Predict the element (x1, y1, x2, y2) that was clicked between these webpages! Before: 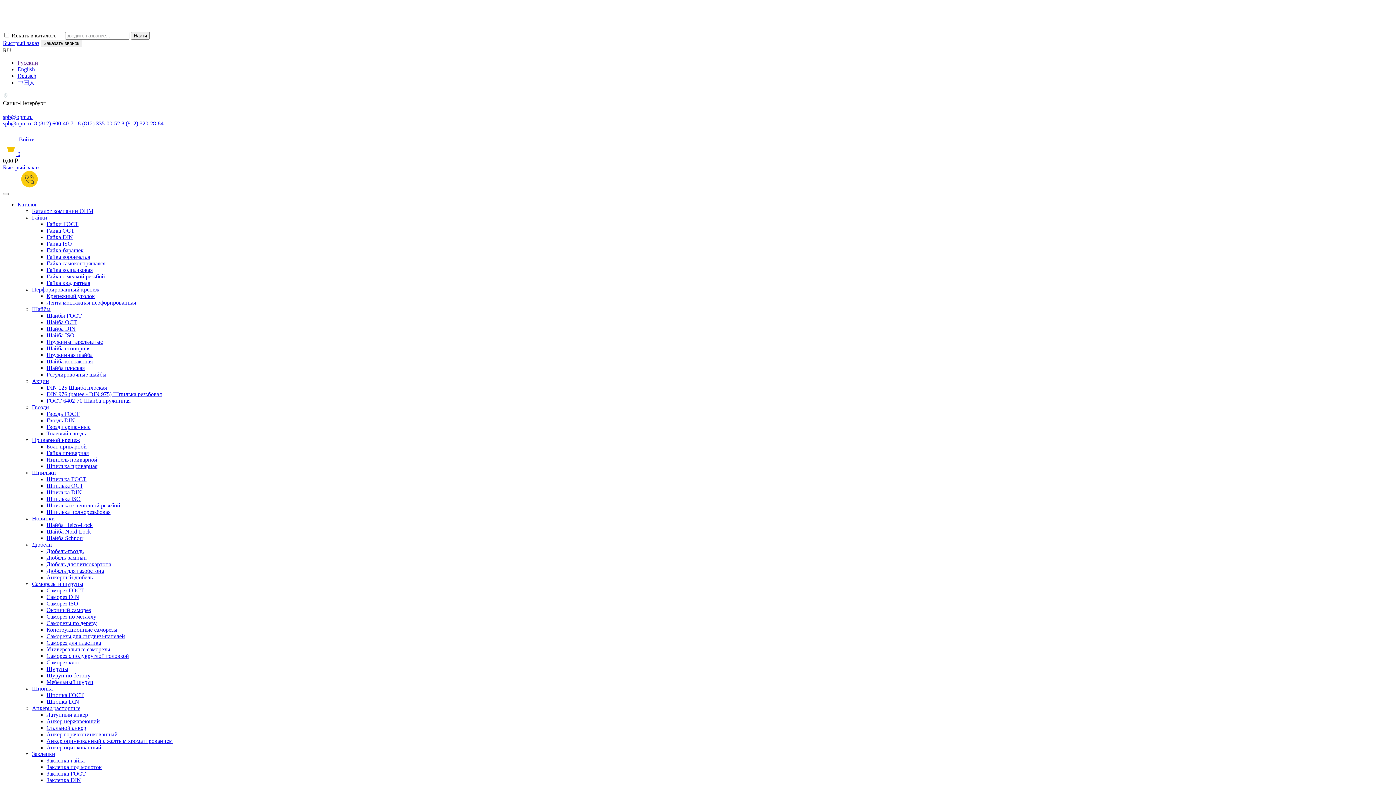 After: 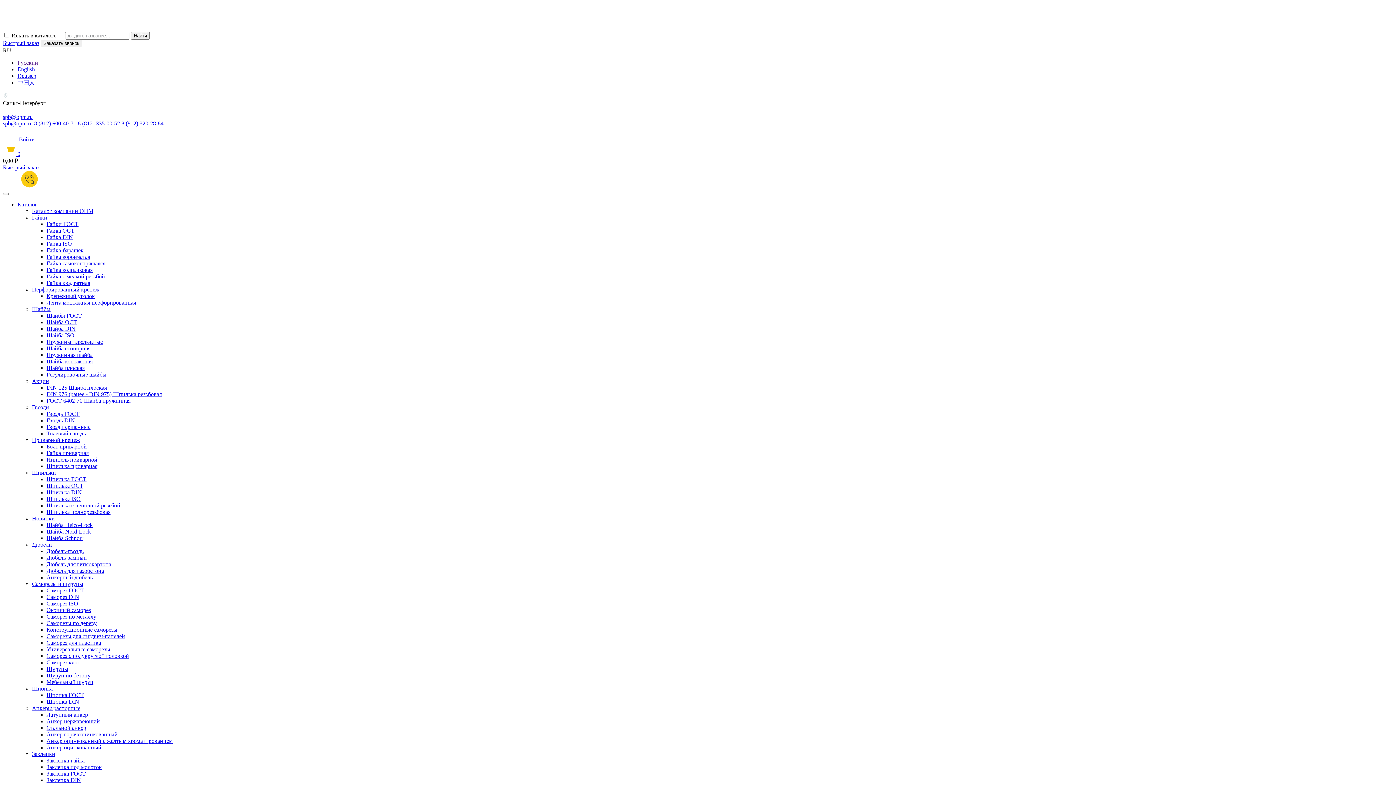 Action: bbox: (46, 594, 79, 600) label: Саморез DIN